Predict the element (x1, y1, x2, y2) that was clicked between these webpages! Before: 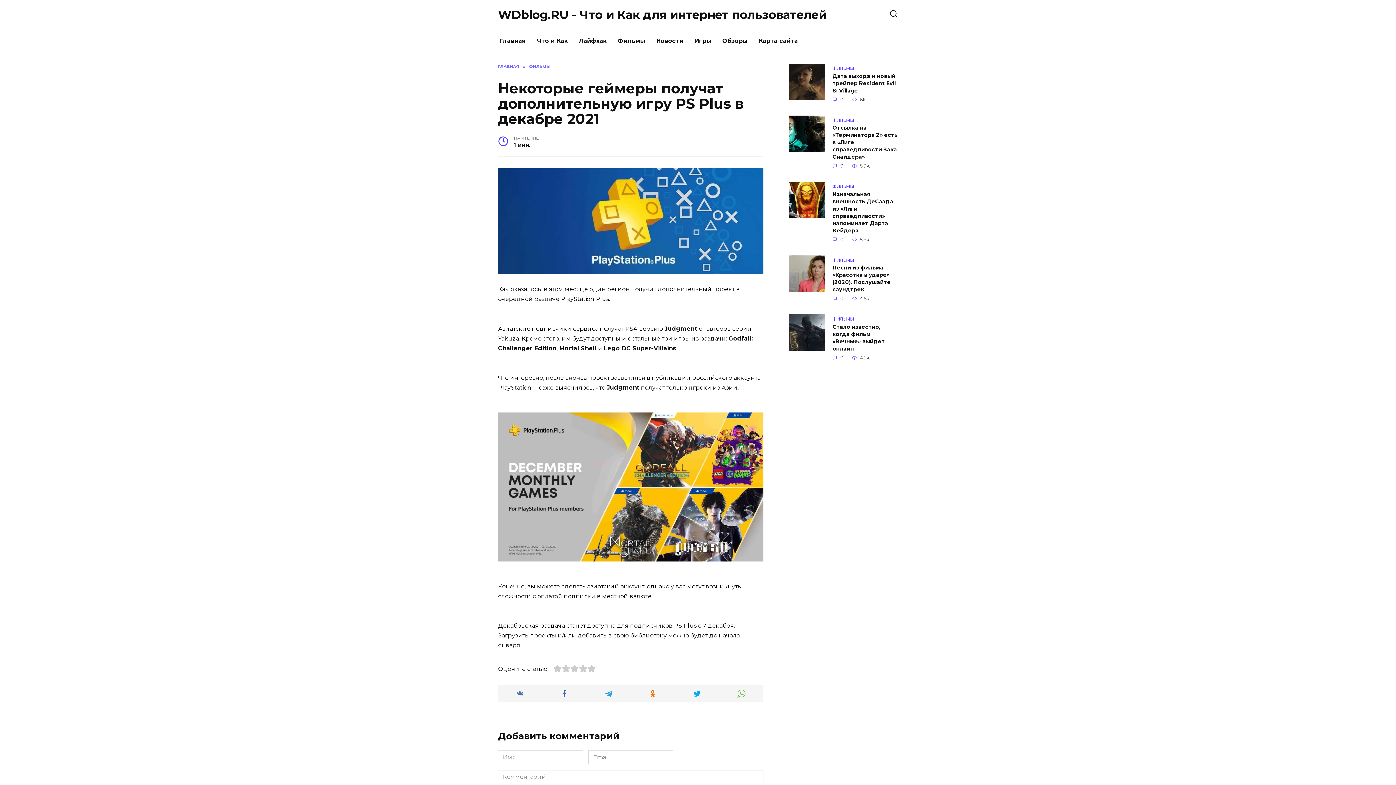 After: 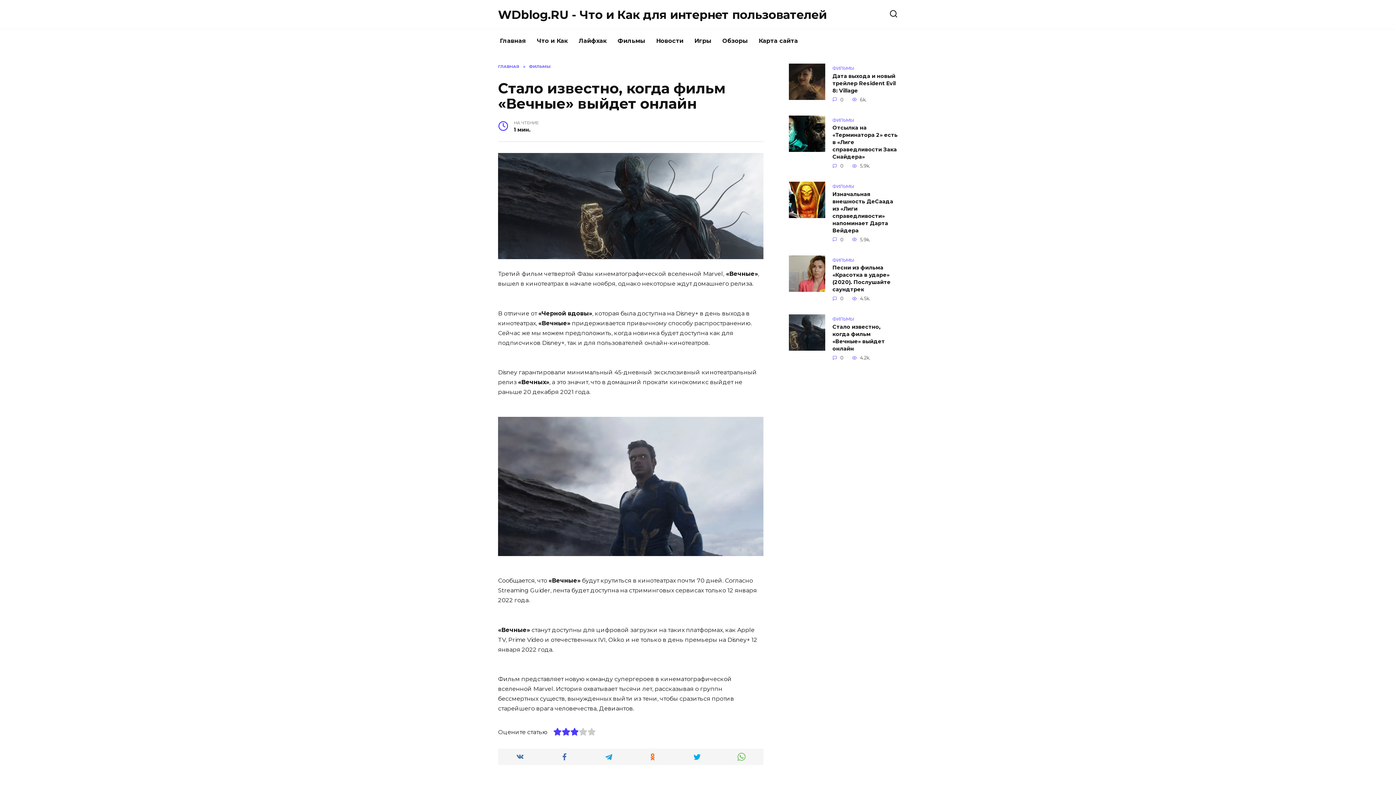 Action: label: Стало известно, когда фильм «Вечные» выйдет онлайн bbox: (832, 323, 885, 352)